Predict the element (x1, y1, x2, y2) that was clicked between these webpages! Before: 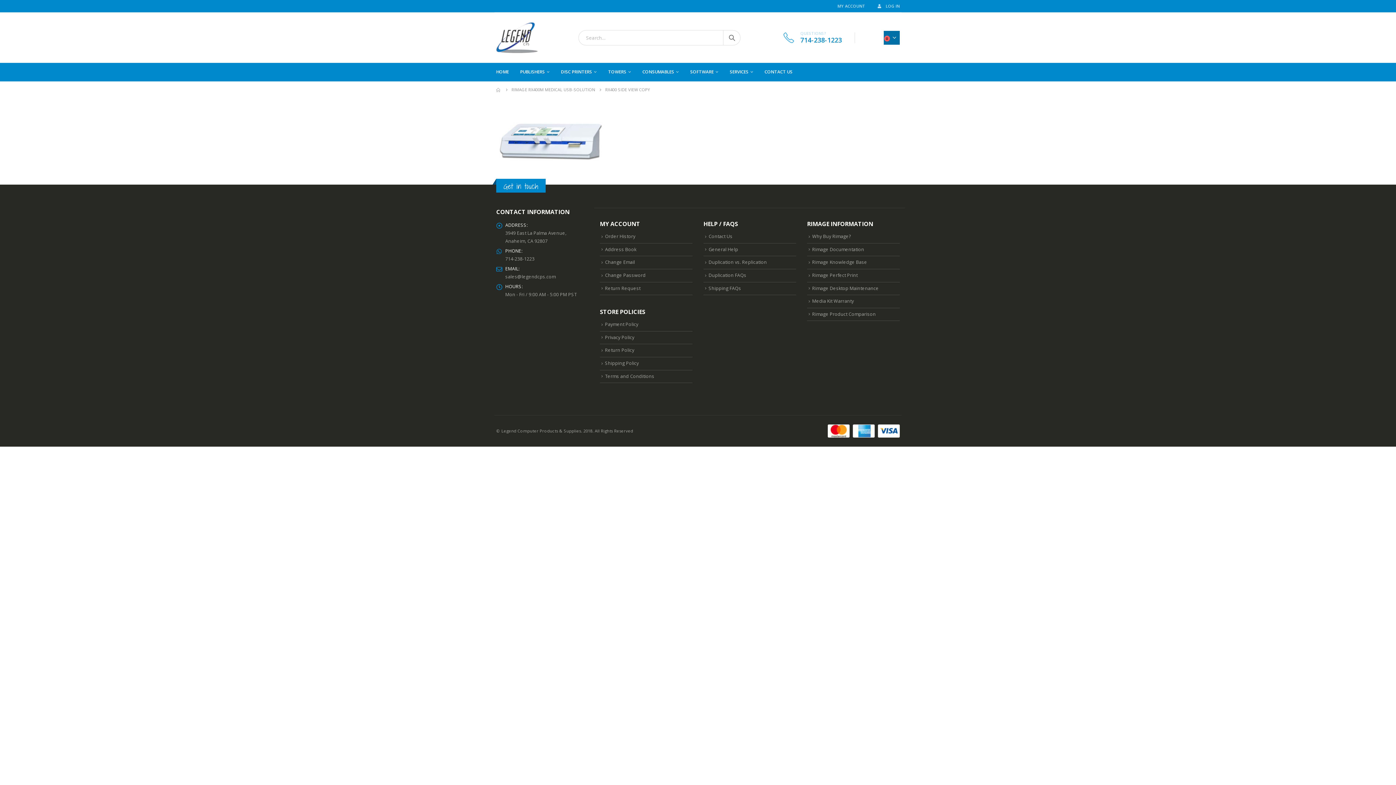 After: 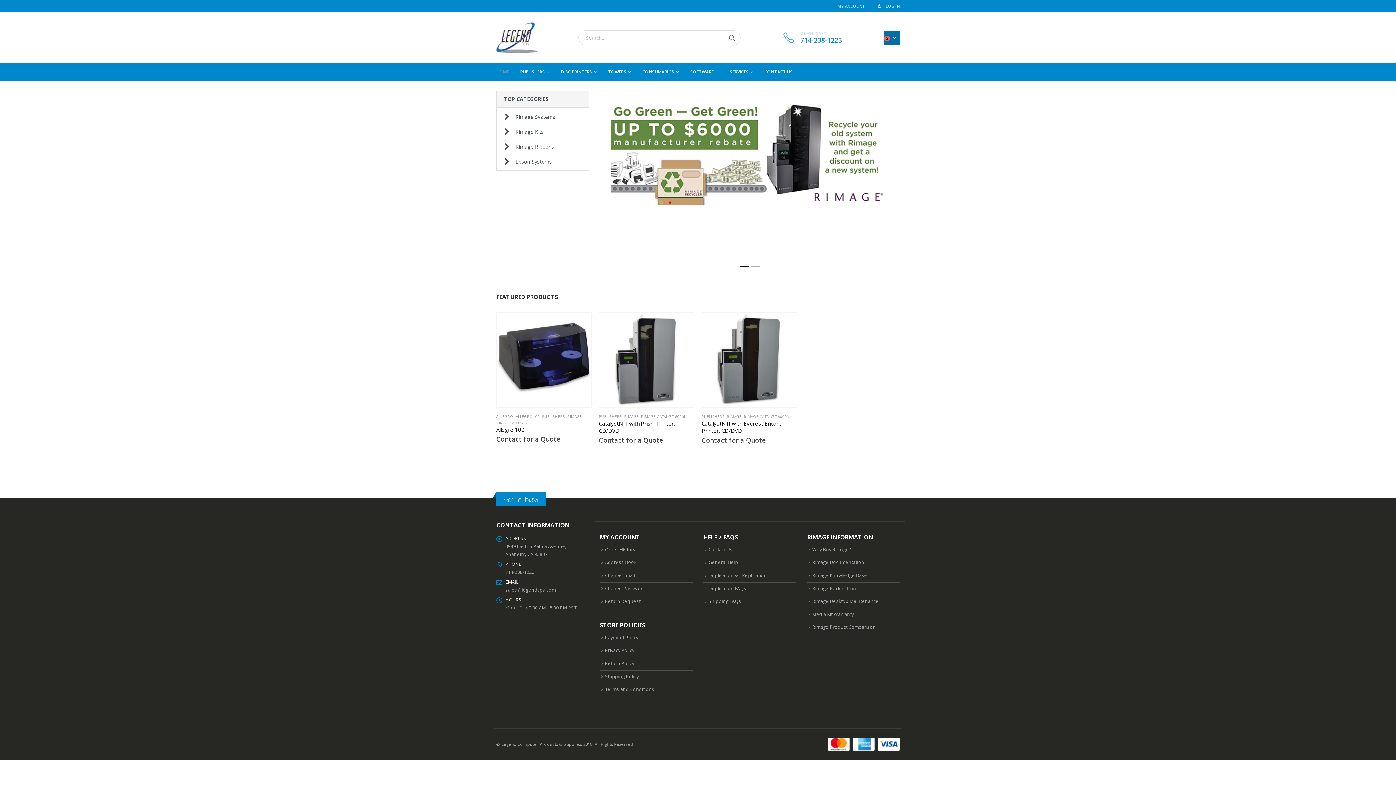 Action: bbox: (496, 85, 501, 93) label: HOME